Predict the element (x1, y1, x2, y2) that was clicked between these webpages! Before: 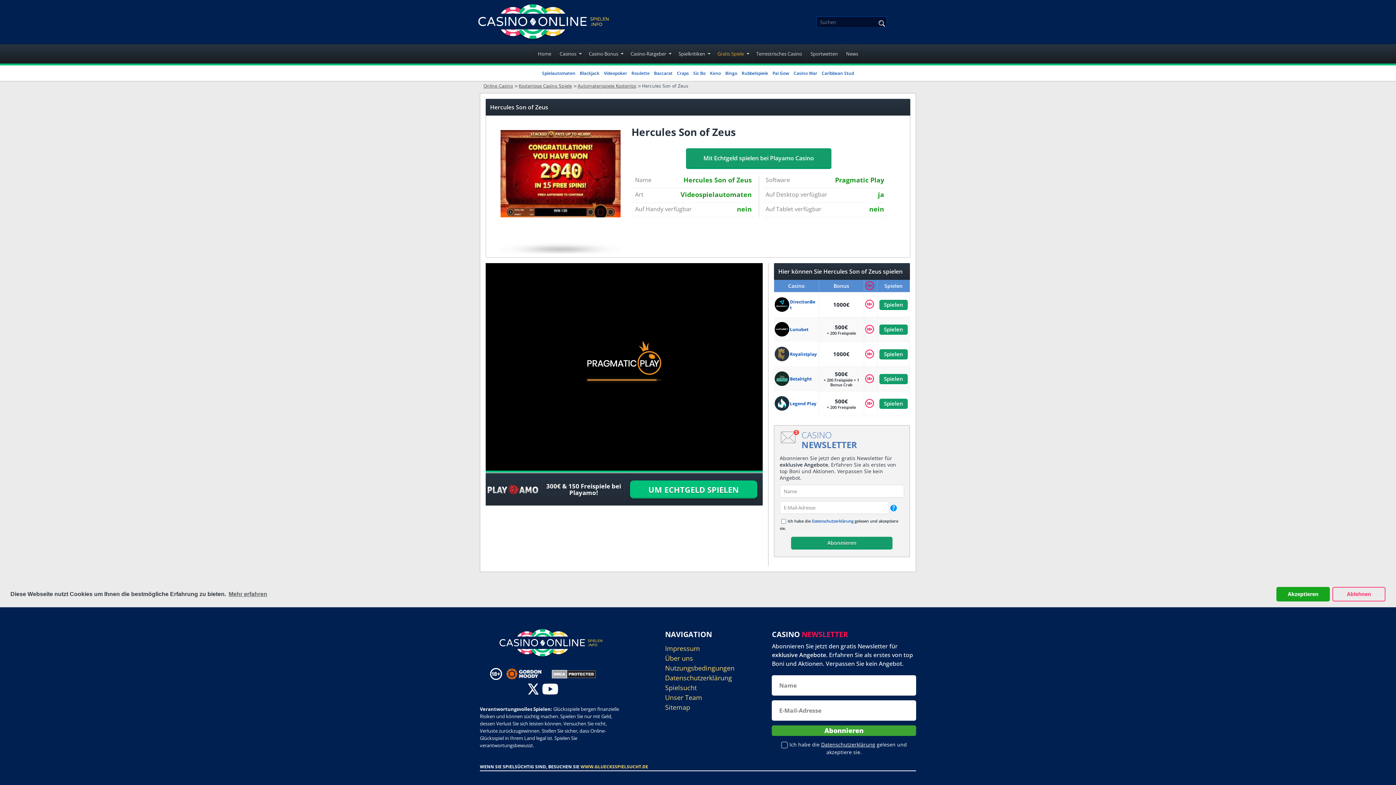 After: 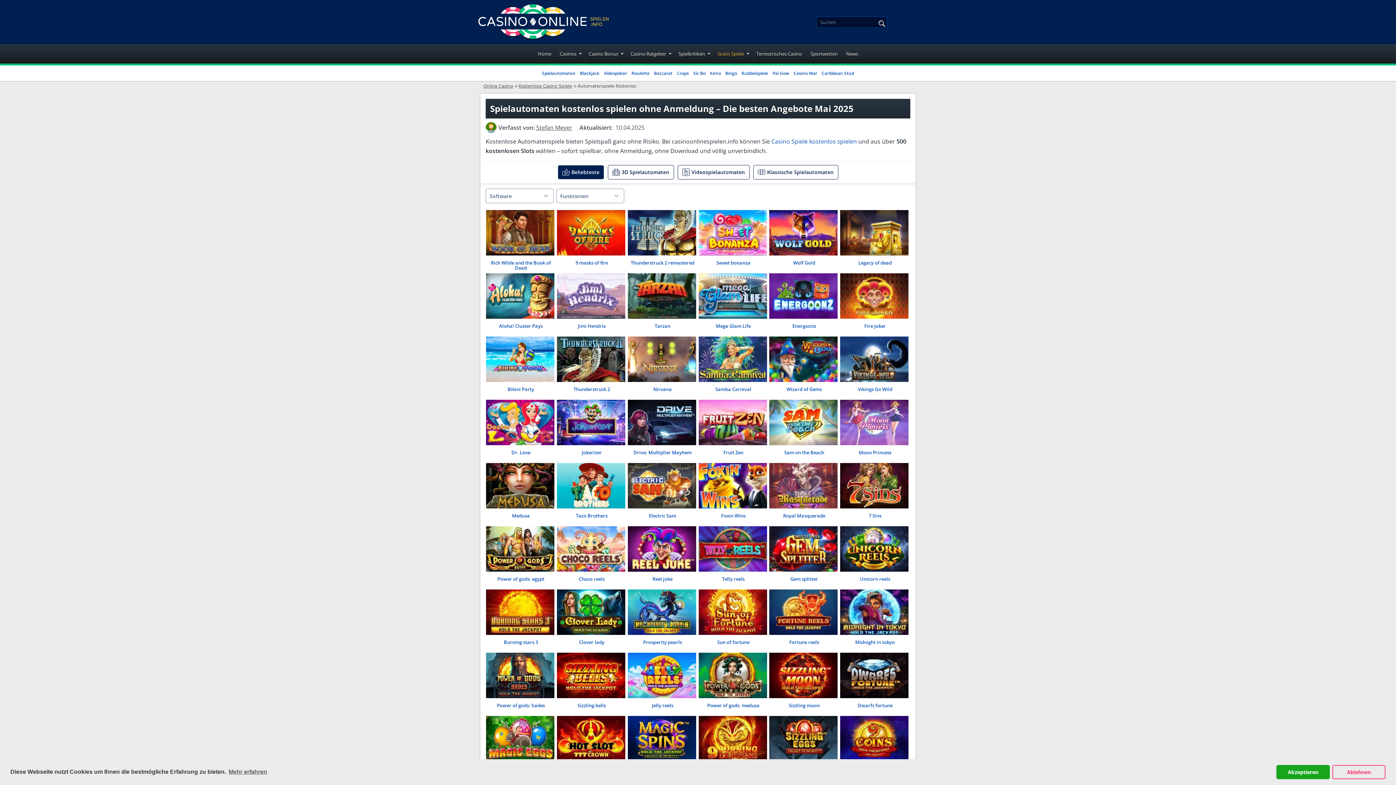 Action: bbox: (577, 83, 636, 88) label: Automatenspiele Kostenlos